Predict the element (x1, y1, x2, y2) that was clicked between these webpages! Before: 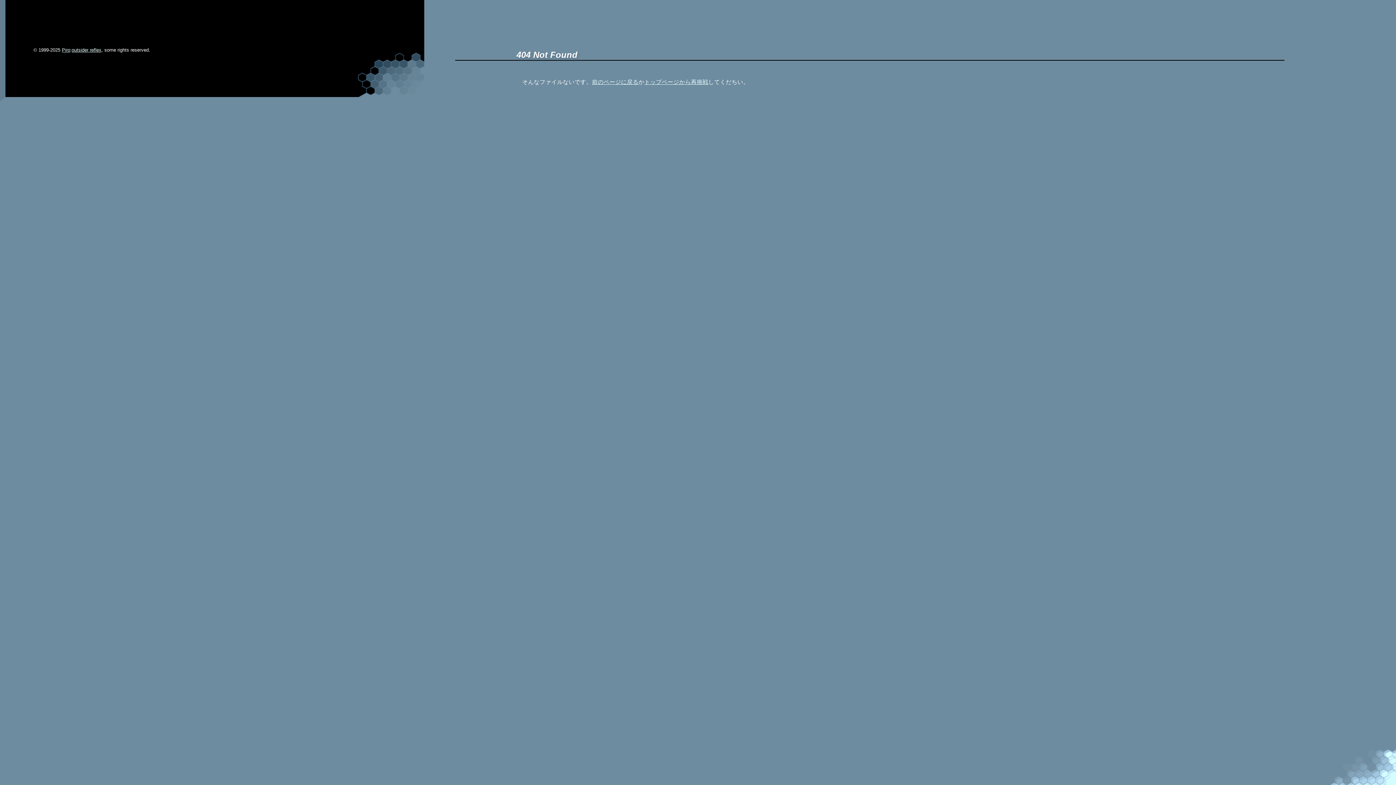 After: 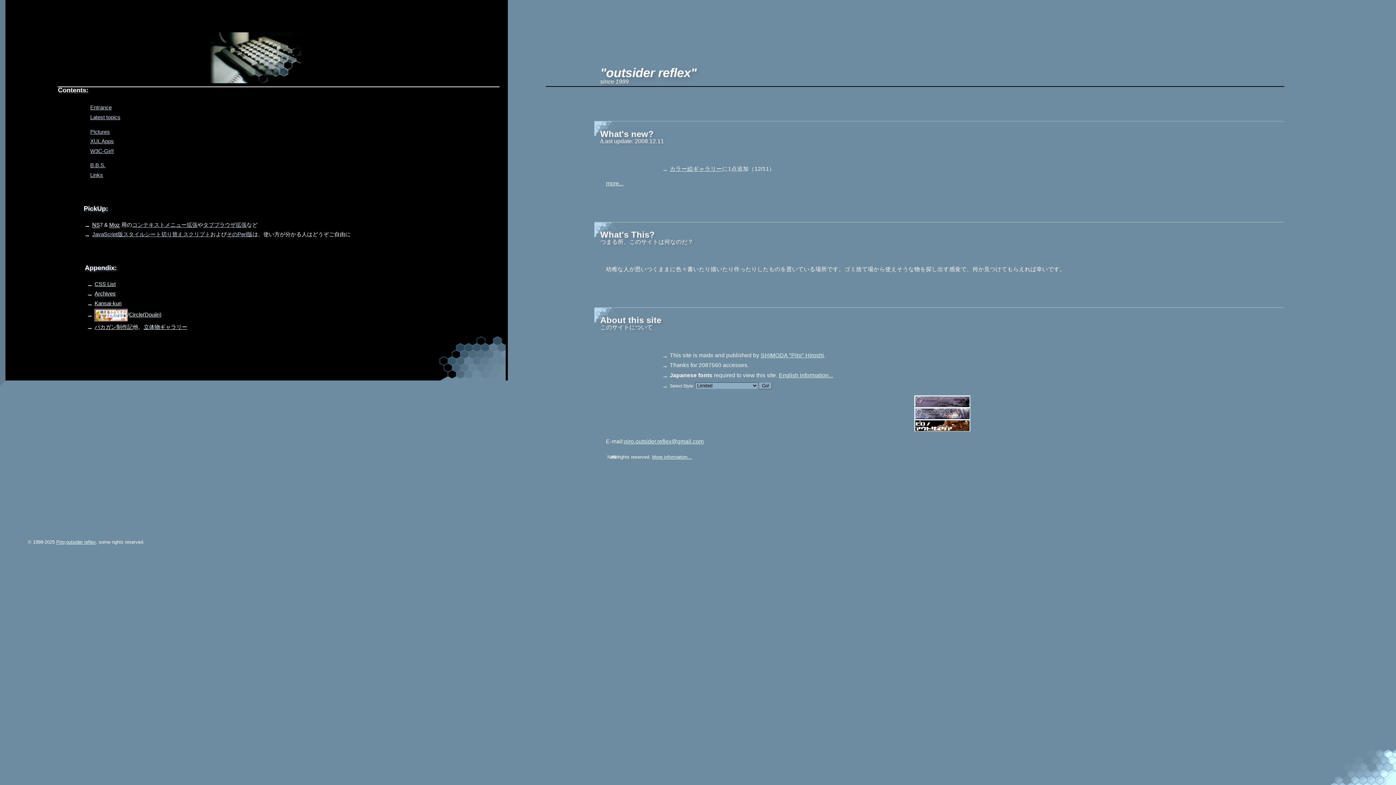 Action: label: outsider reflex bbox: (71, 47, 101, 52)